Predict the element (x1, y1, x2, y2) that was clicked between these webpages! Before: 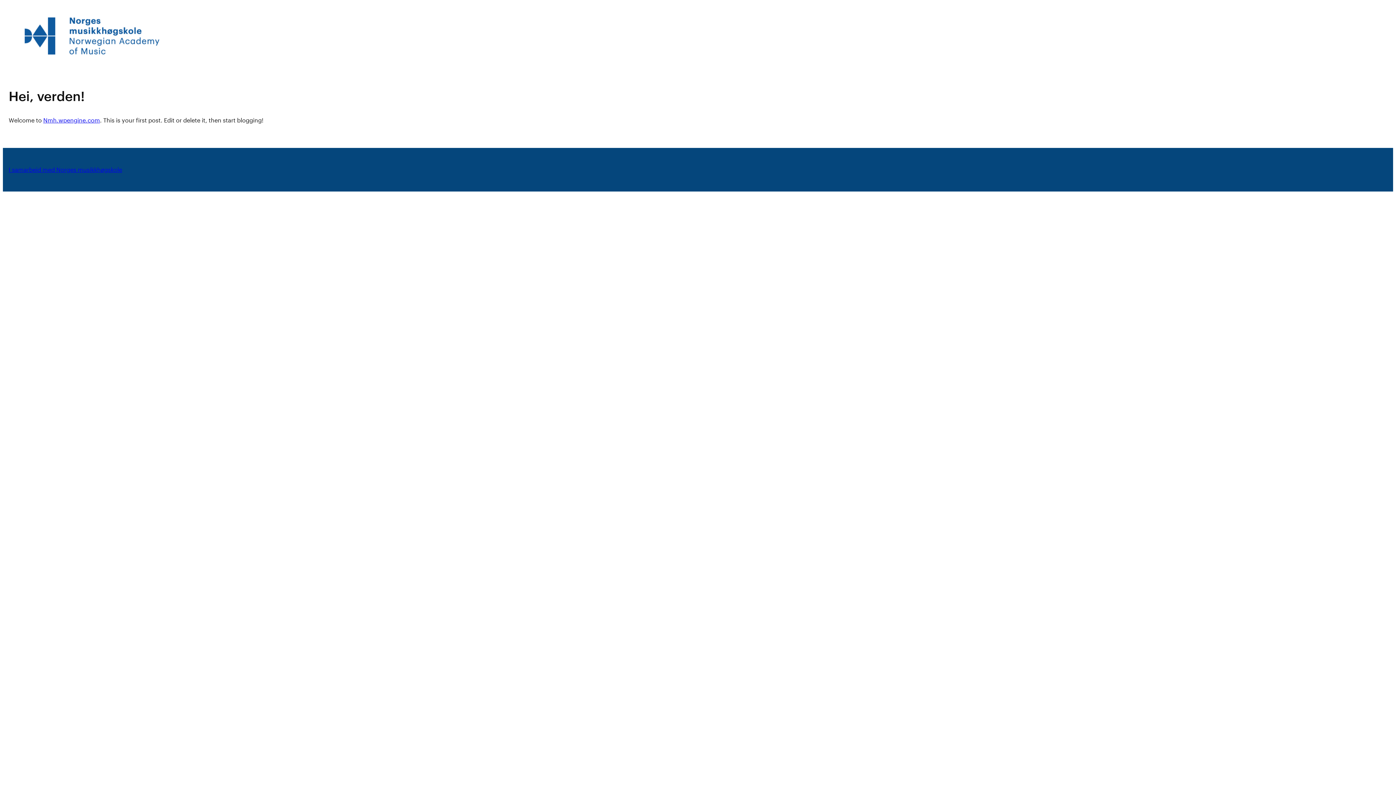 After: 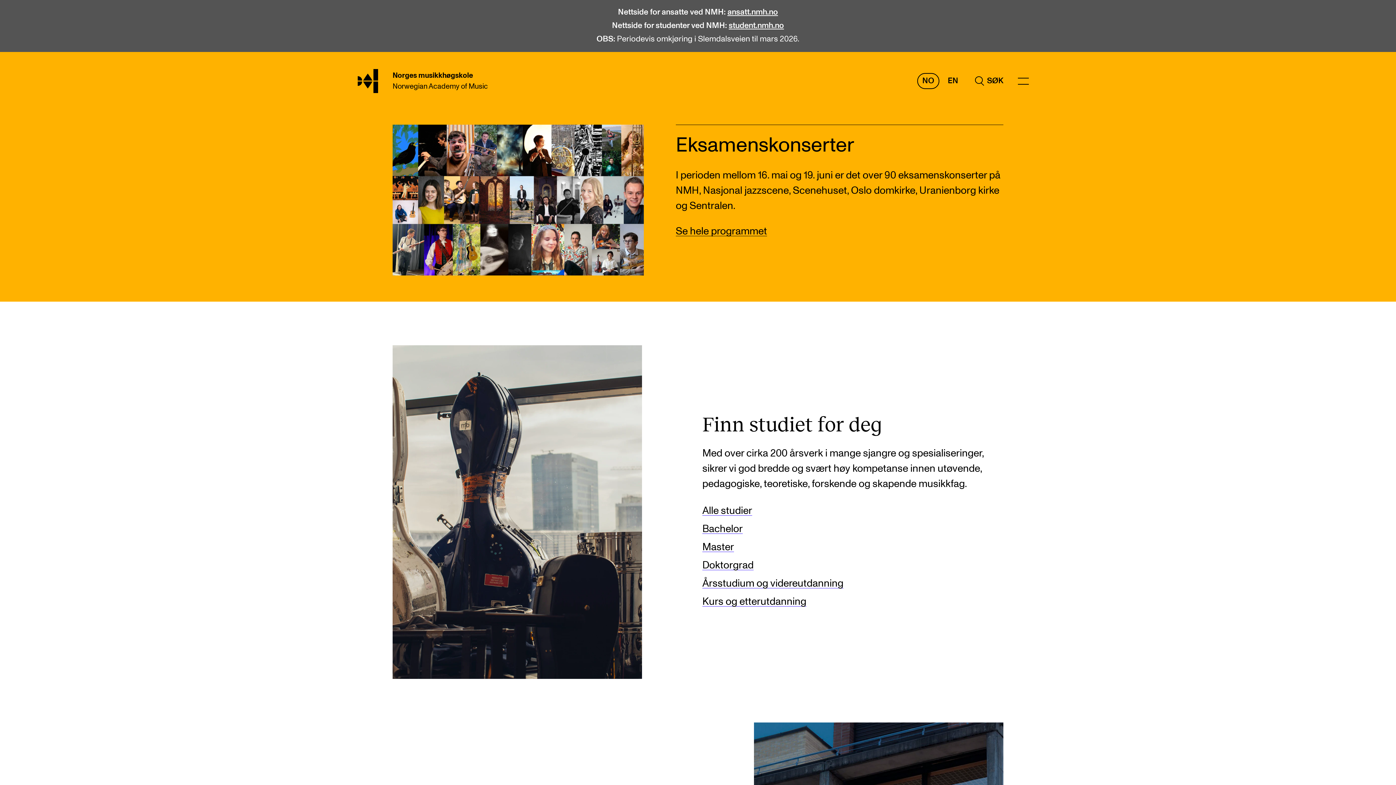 Action: label: I samarbeid med Norges musikkhøgskole bbox: (8, 165, 122, 173)